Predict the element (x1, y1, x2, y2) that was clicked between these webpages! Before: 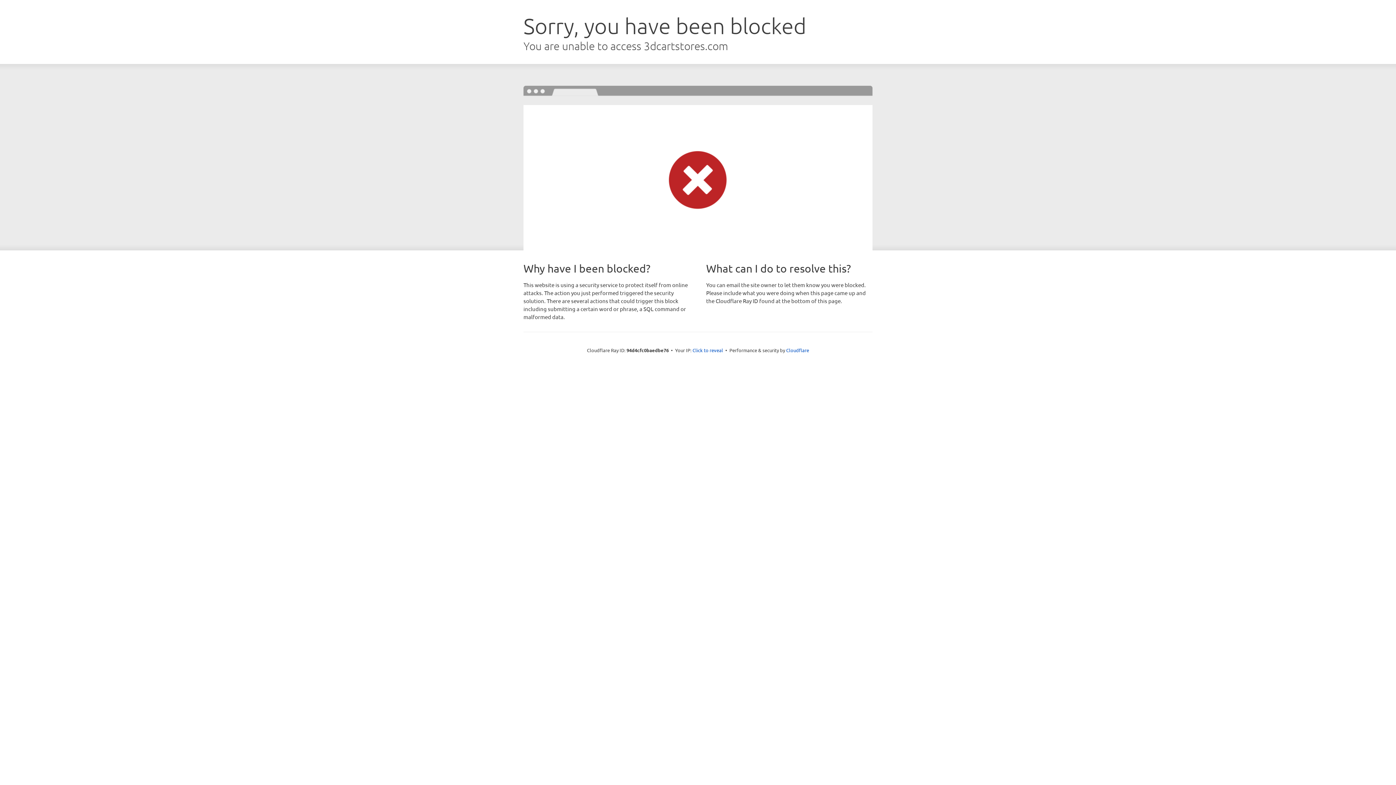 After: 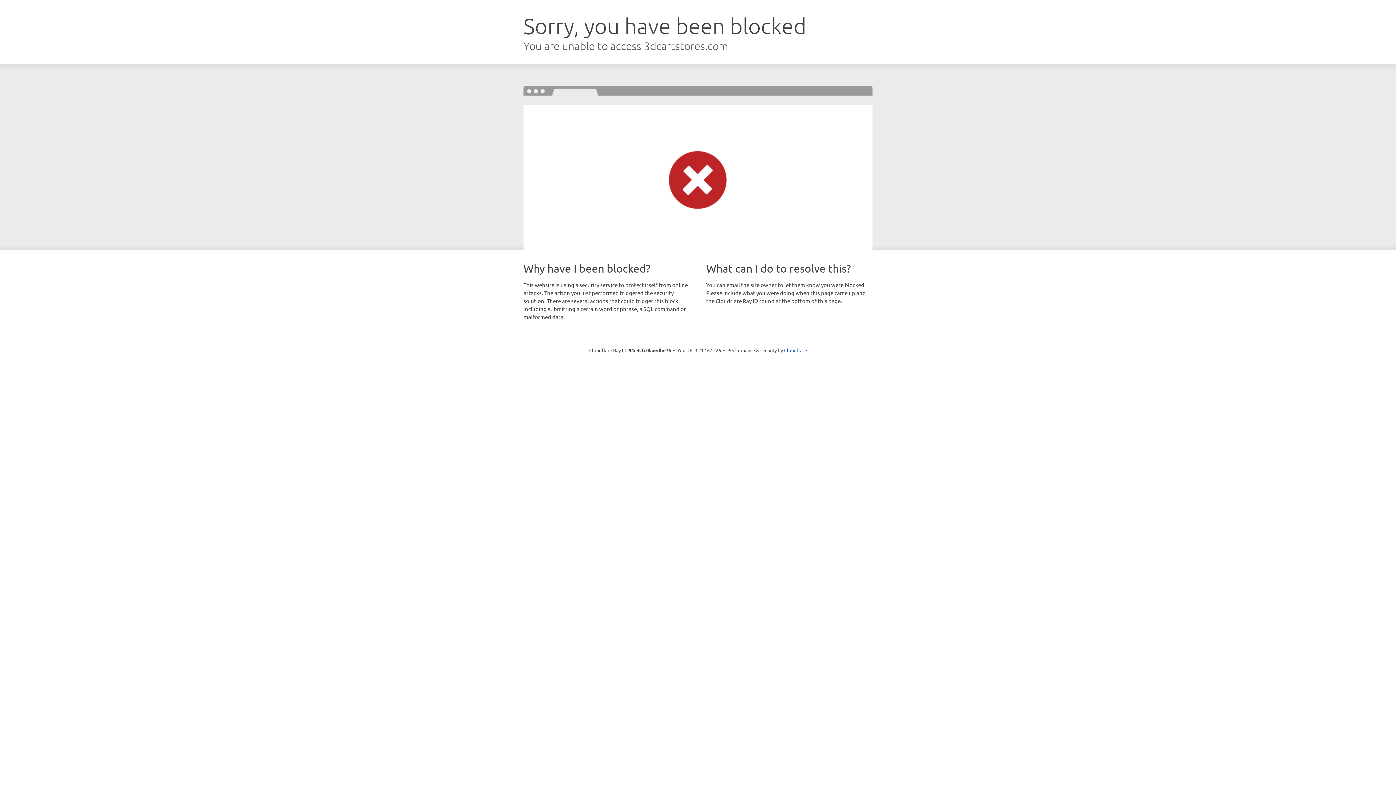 Action: label: Click to reveal bbox: (692, 346, 723, 353)